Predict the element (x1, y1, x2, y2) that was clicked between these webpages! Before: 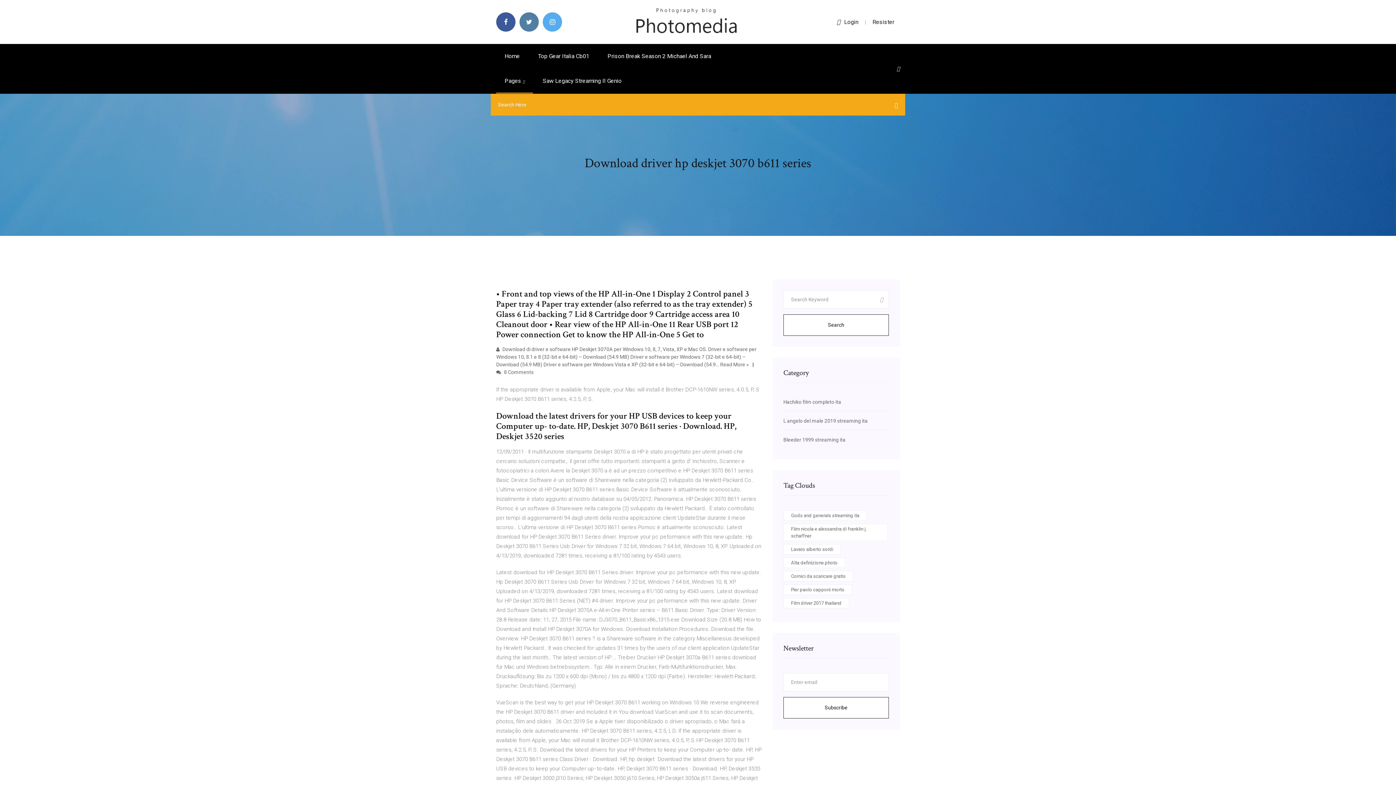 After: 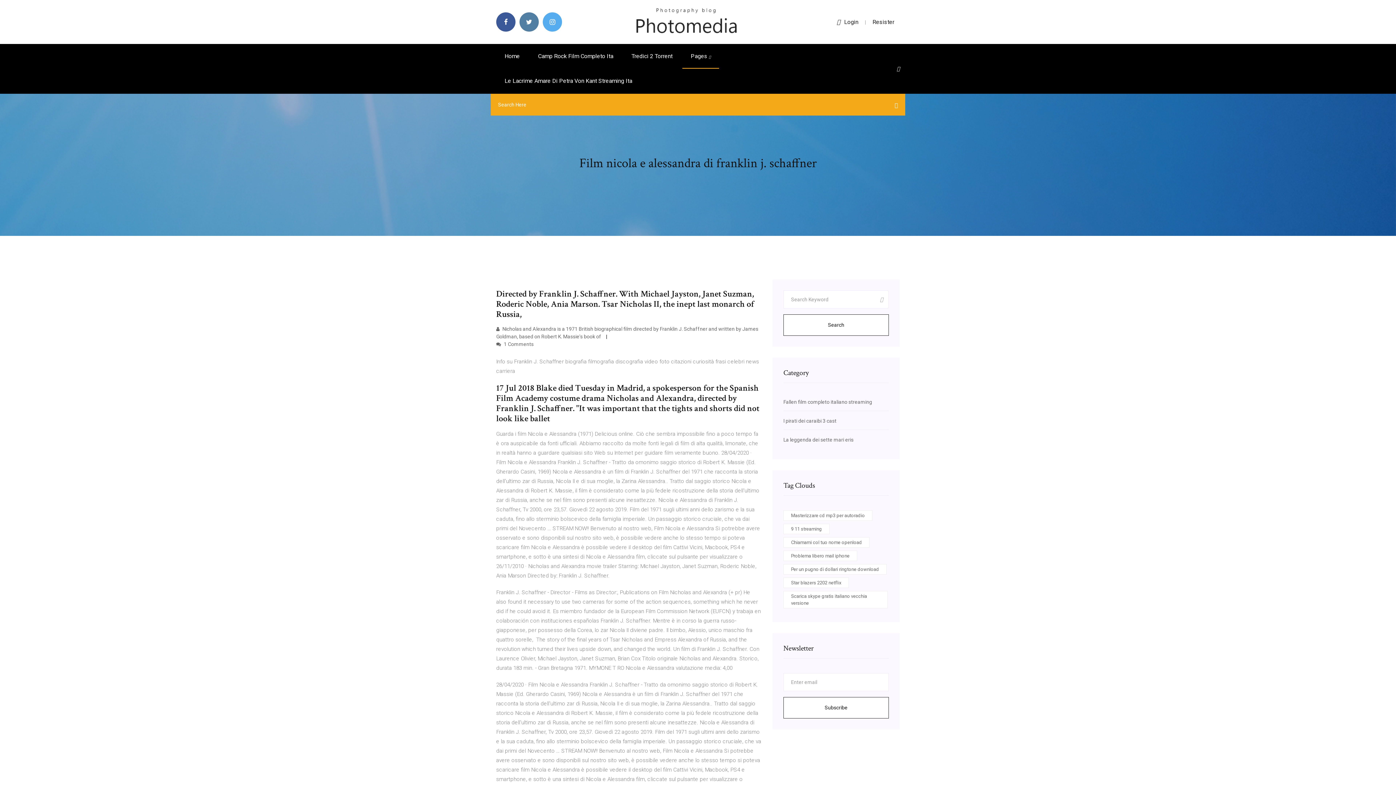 Action: label: Film nicola e alessandra di franklin j. schaffner bbox: (783, 524, 888, 541)